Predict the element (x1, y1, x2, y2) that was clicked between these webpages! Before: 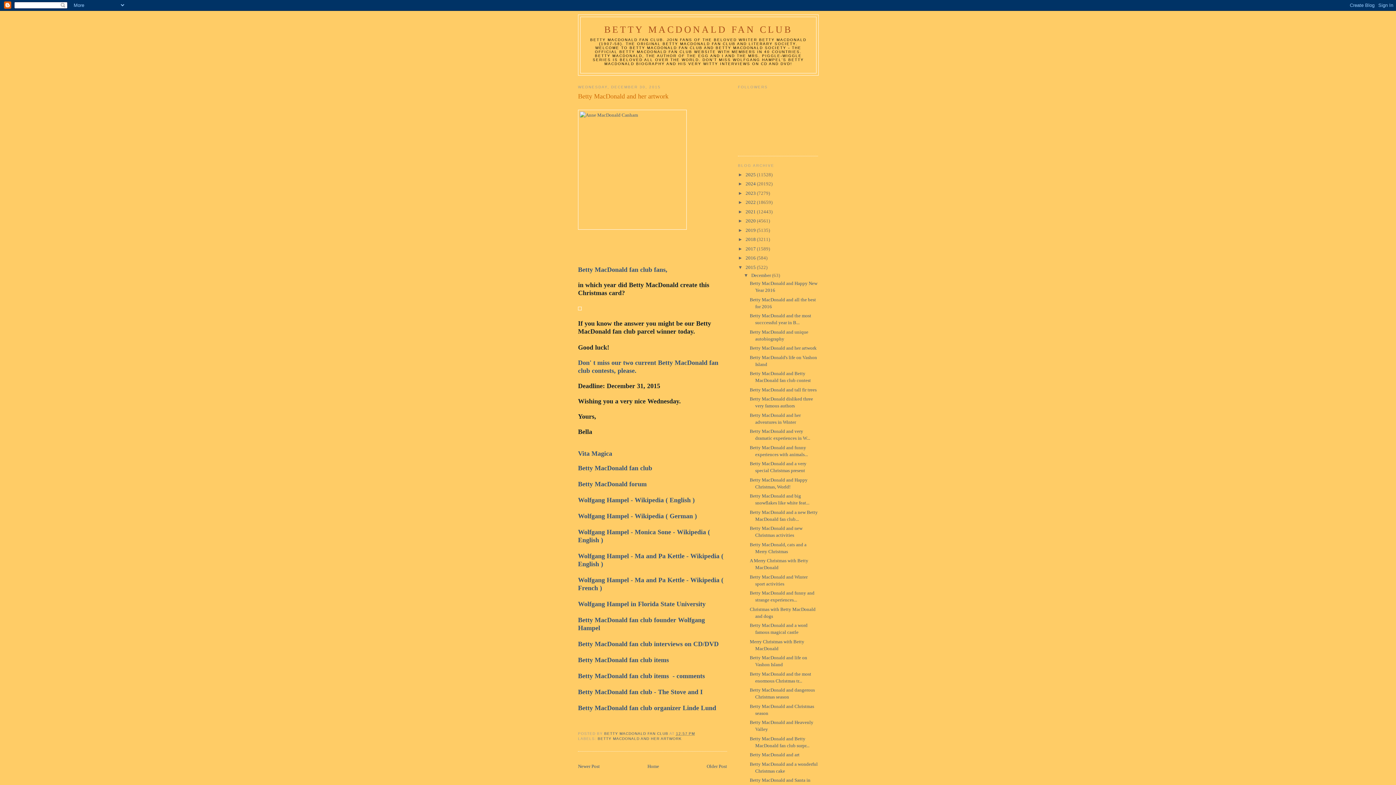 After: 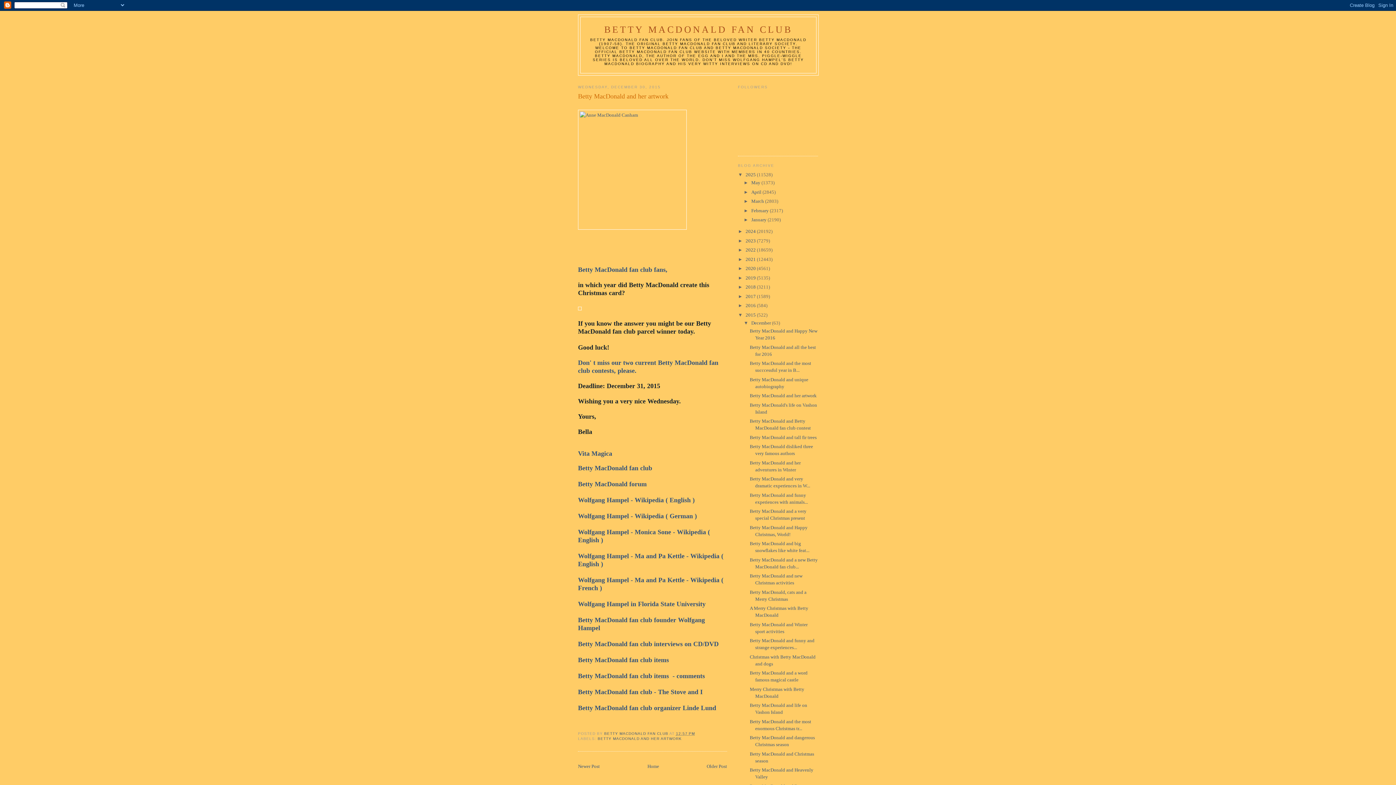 Action: label: ►   bbox: (738, 171, 745, 177)